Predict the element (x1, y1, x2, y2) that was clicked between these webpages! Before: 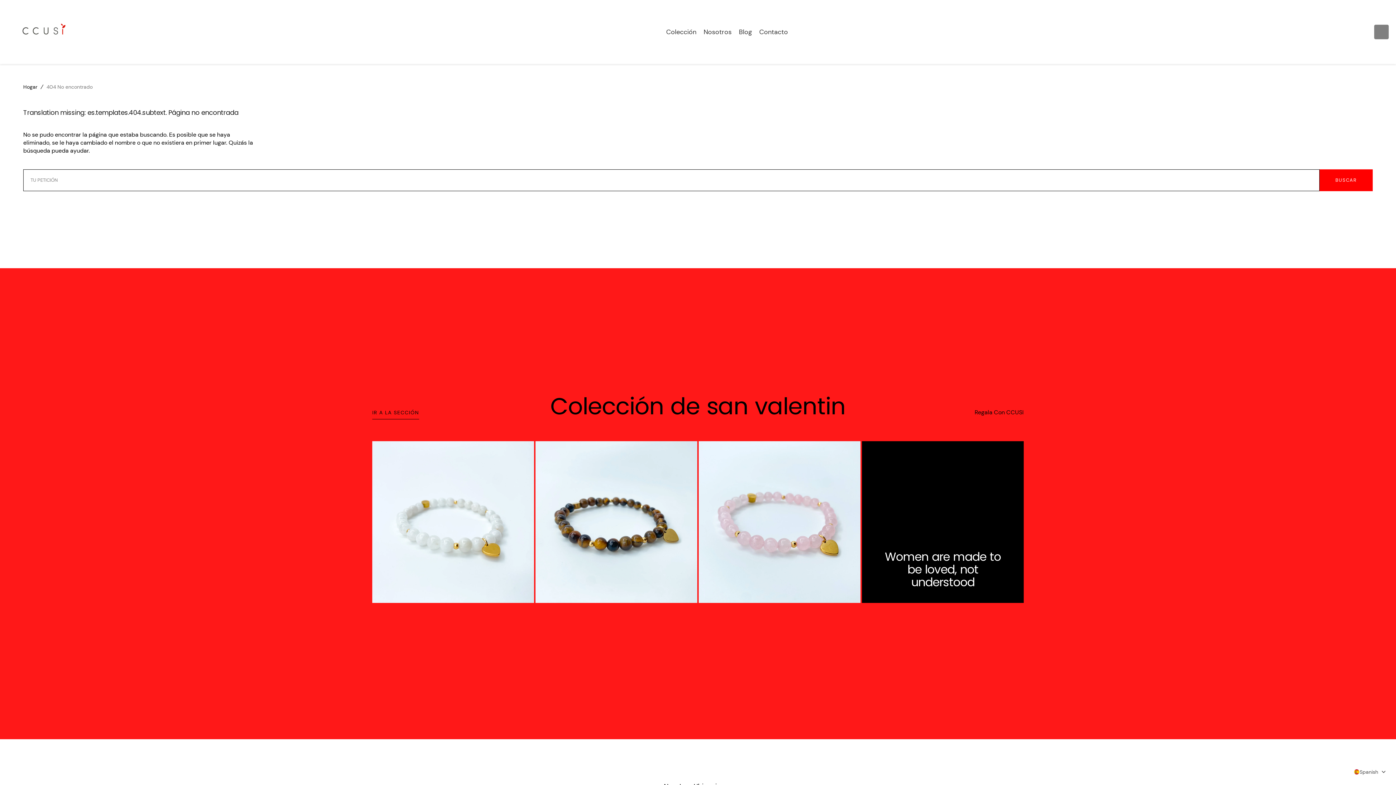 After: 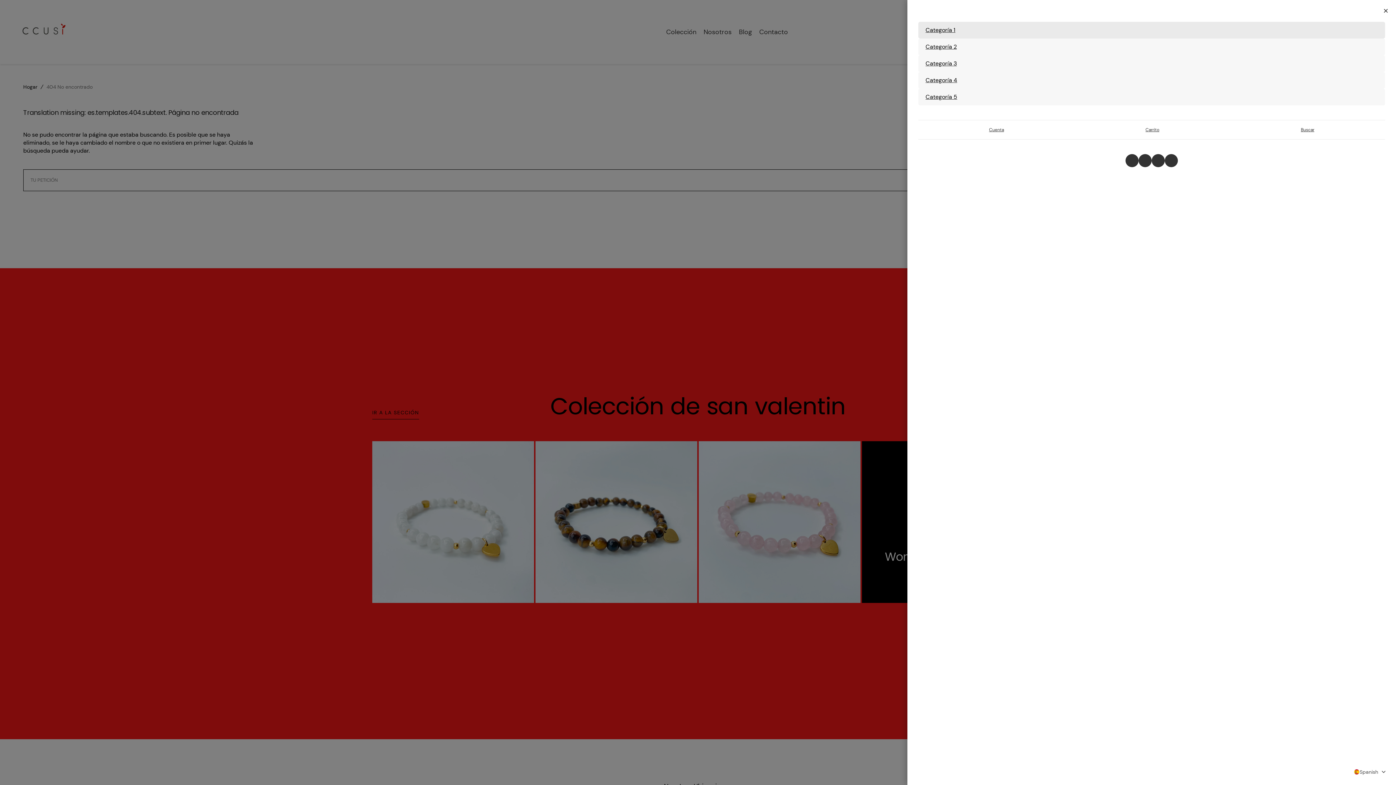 Action: bbox: (1374, 24, 1389, 39)